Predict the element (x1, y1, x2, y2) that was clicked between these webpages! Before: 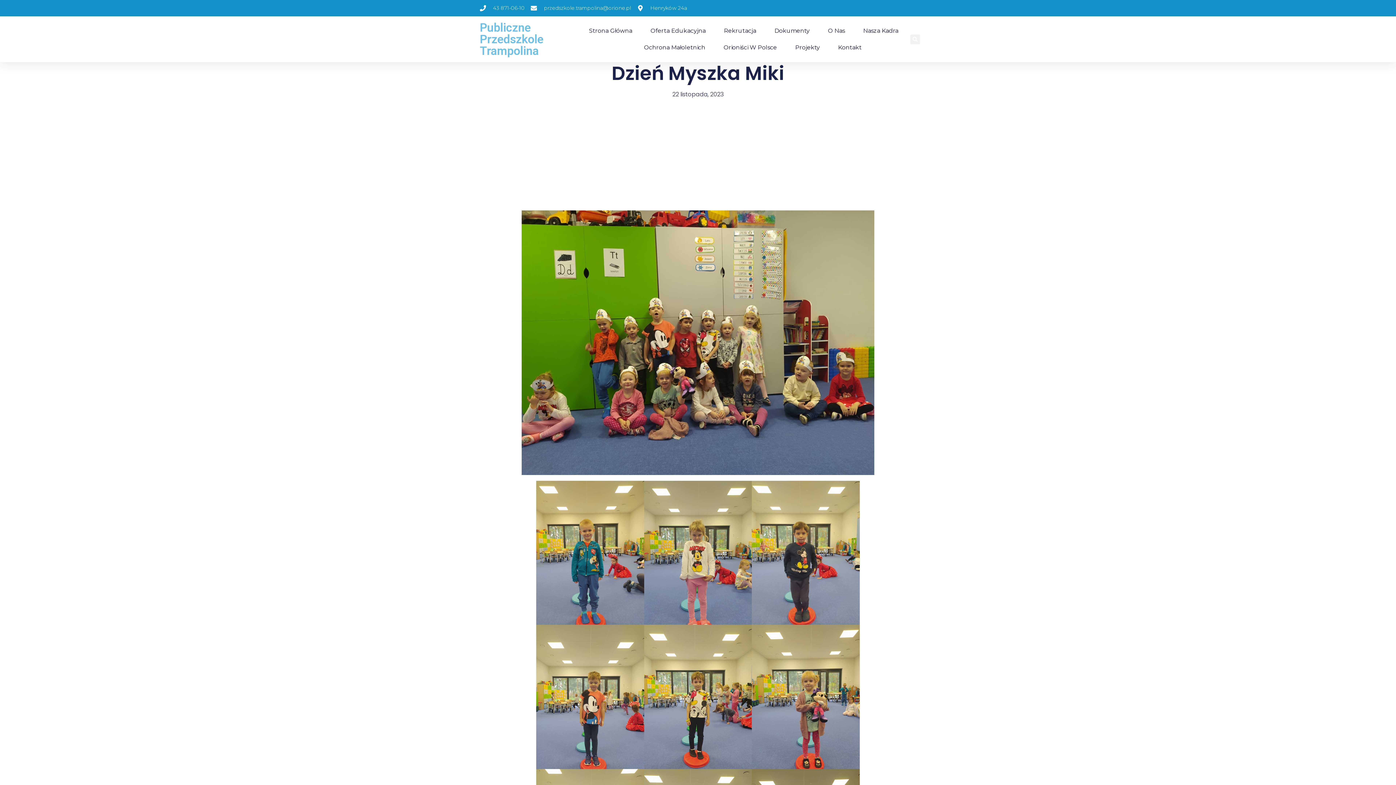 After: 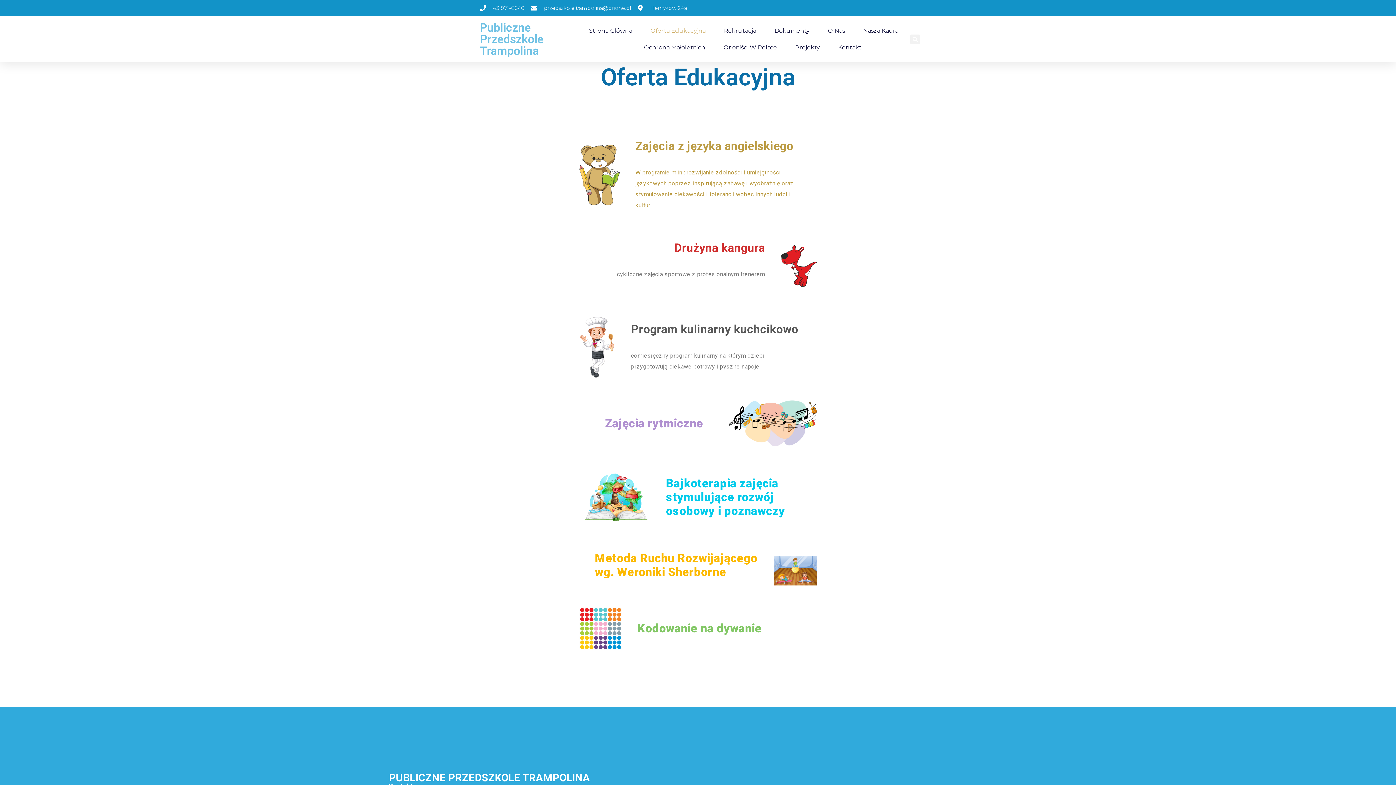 Action: label: Oferta Edukacyjna bbox: (650, 22, 705, 39)